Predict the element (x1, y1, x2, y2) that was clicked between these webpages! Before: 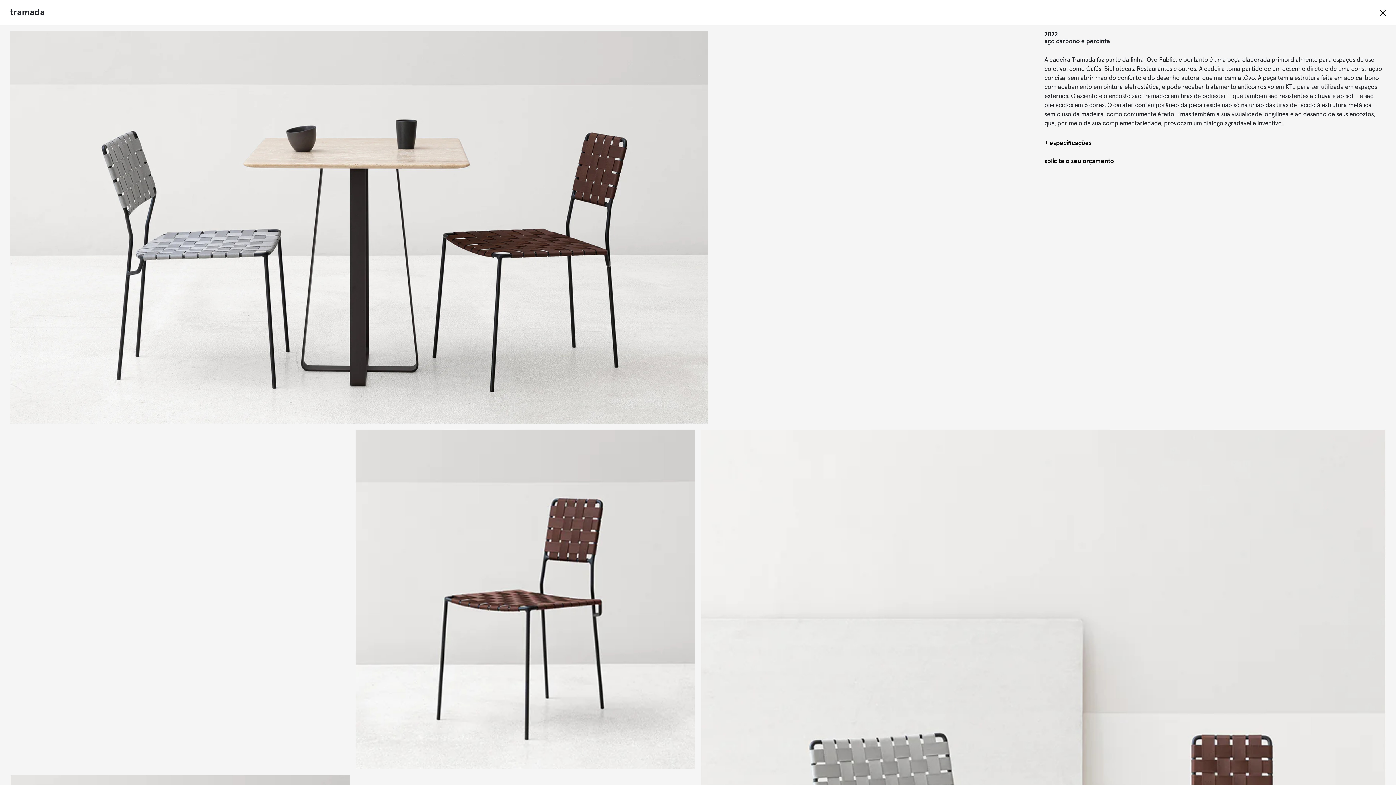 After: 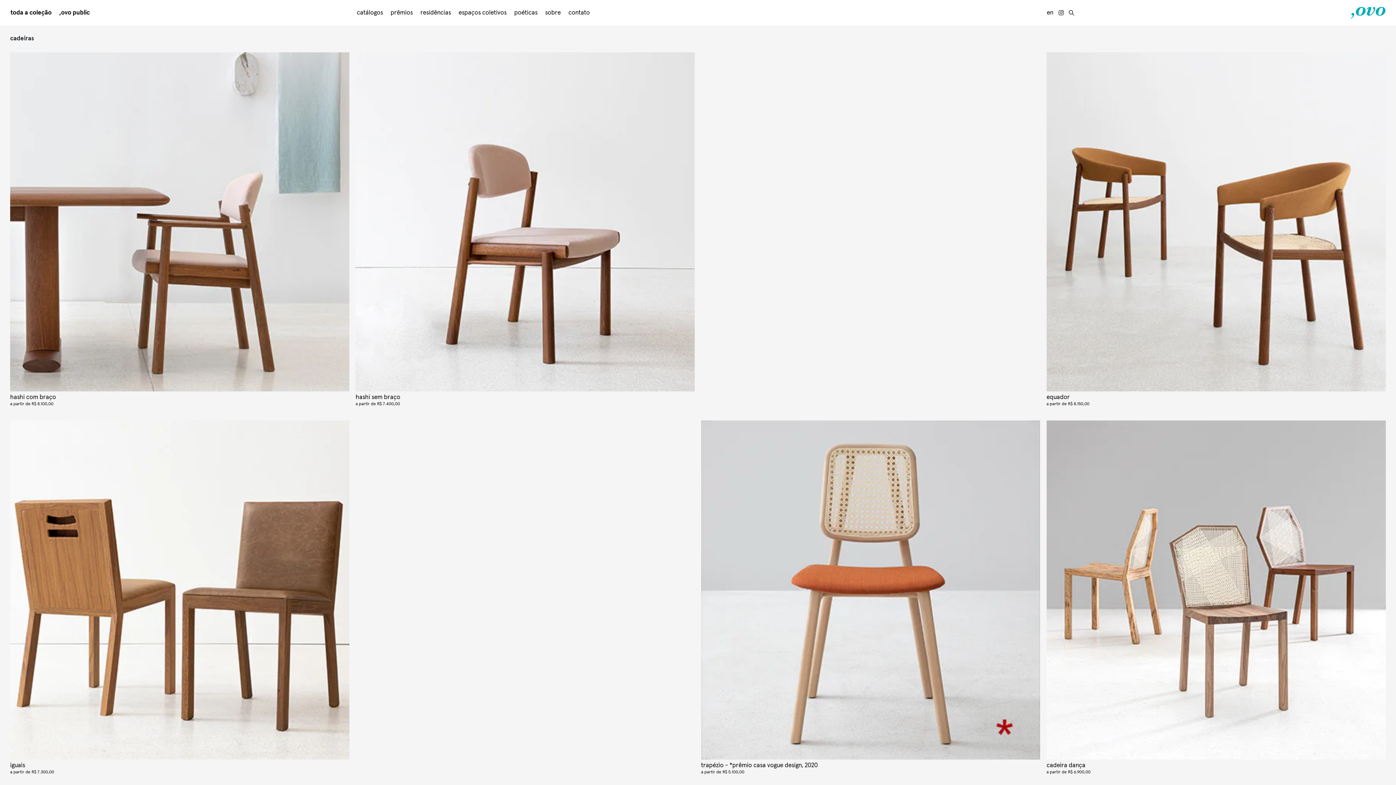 Action: bbox: (1380, 9, 1386, 15)